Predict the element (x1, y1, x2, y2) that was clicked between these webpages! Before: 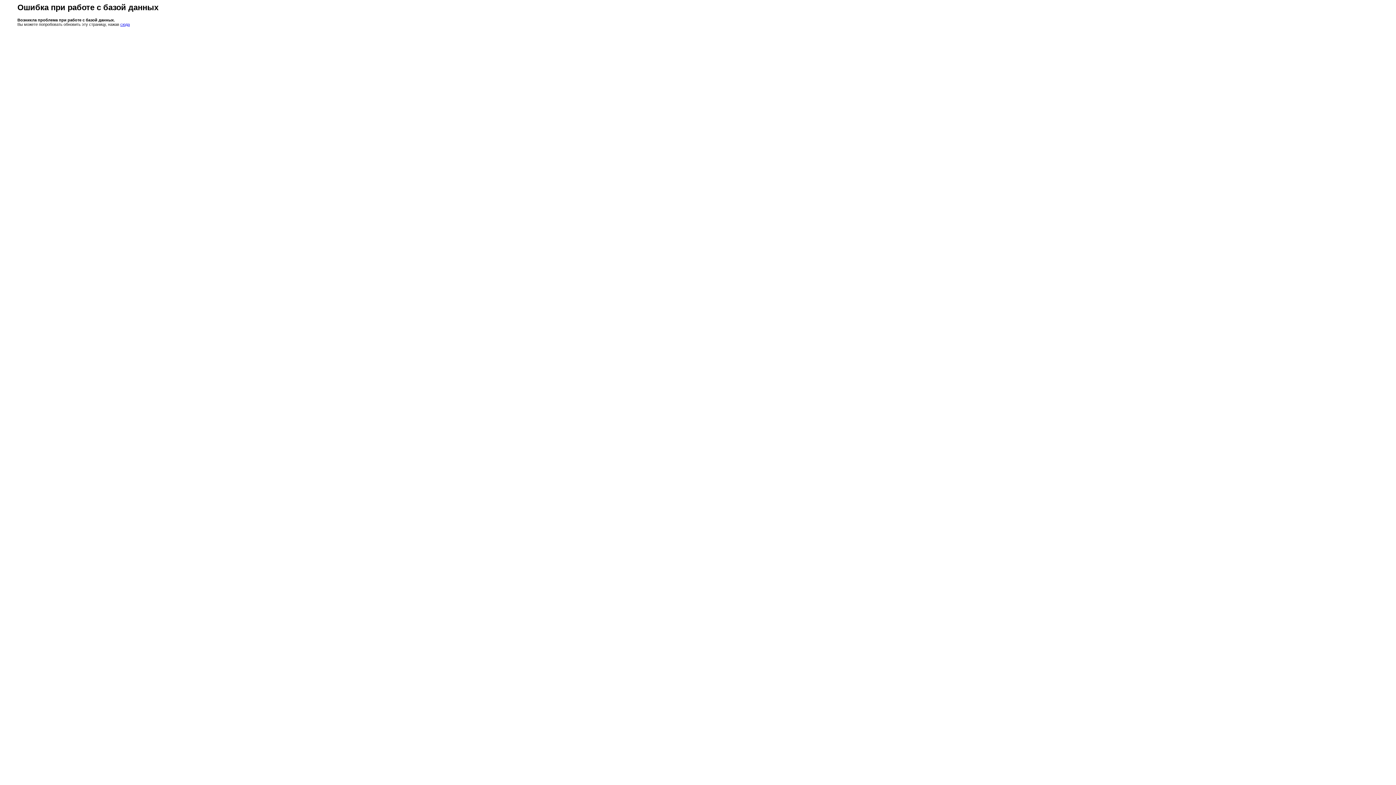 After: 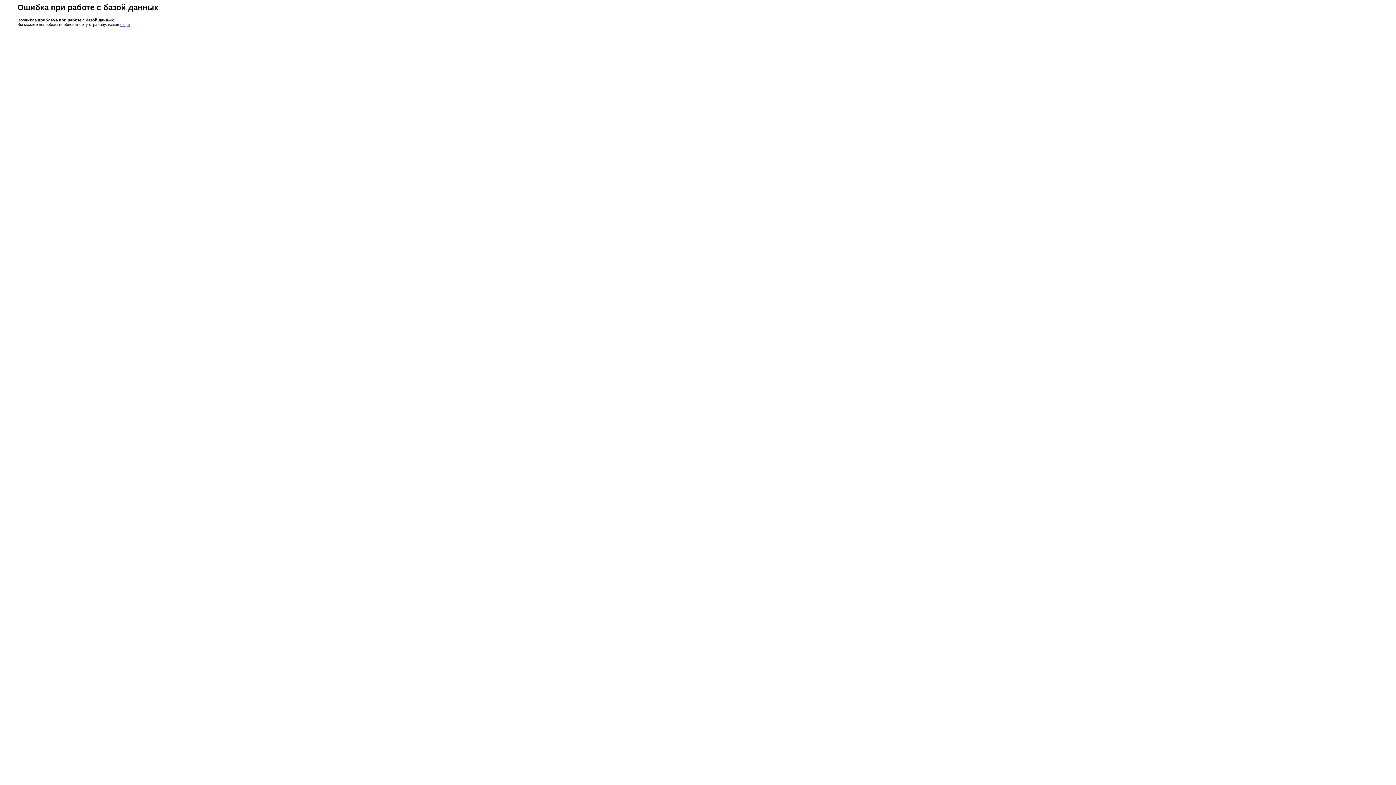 Action: bbox: (120, 22, 129, 26) label: сюда